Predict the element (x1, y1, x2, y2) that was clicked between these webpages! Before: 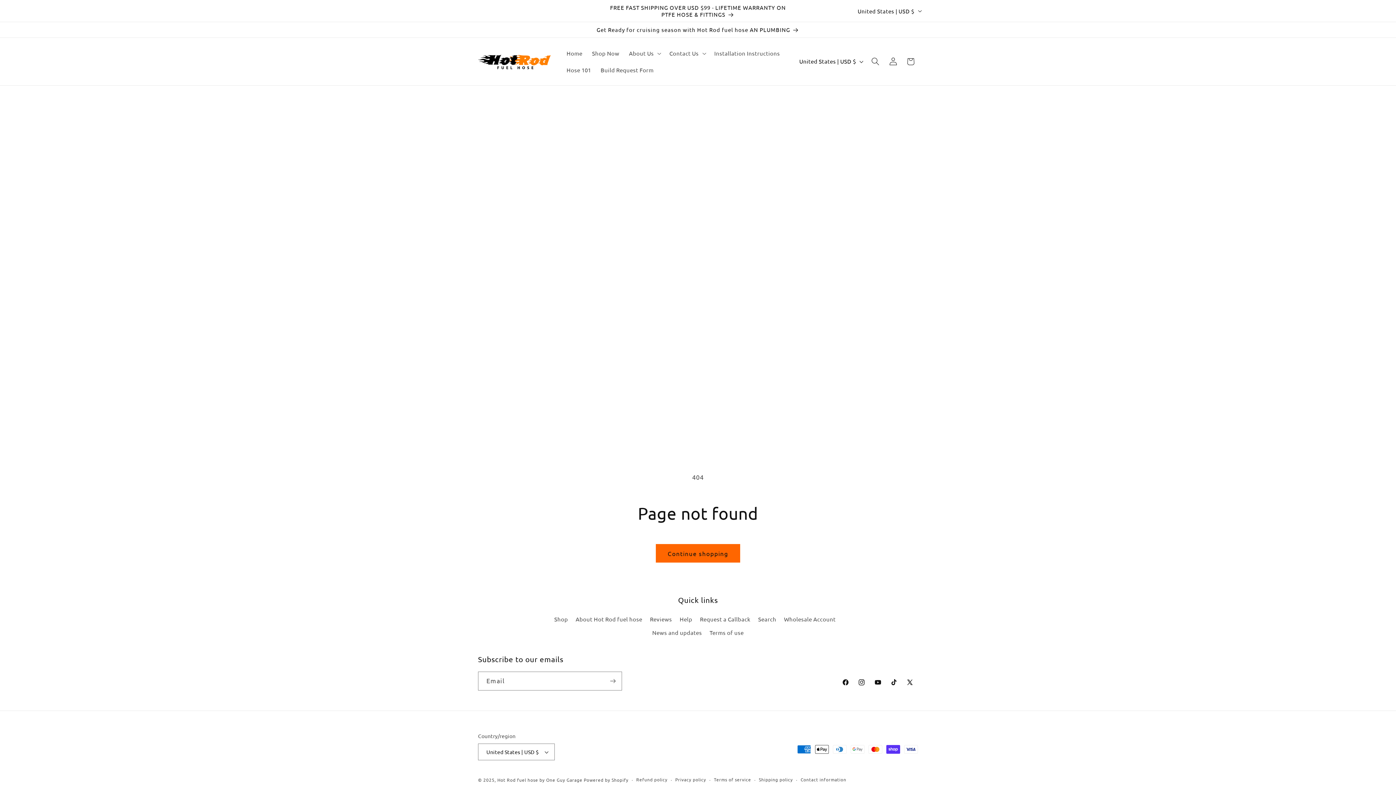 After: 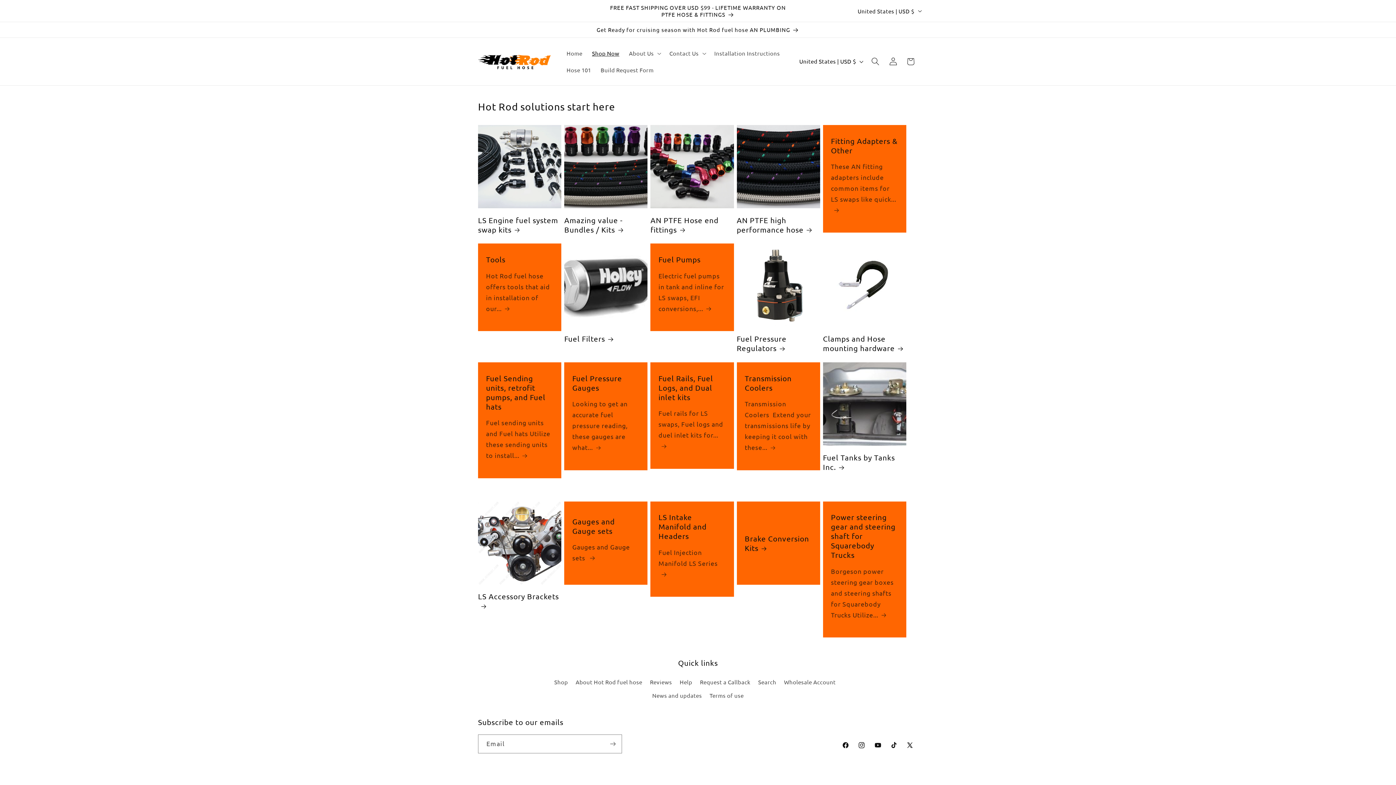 Action: label: Shop Now bbox: (587, 45, 624, 61)